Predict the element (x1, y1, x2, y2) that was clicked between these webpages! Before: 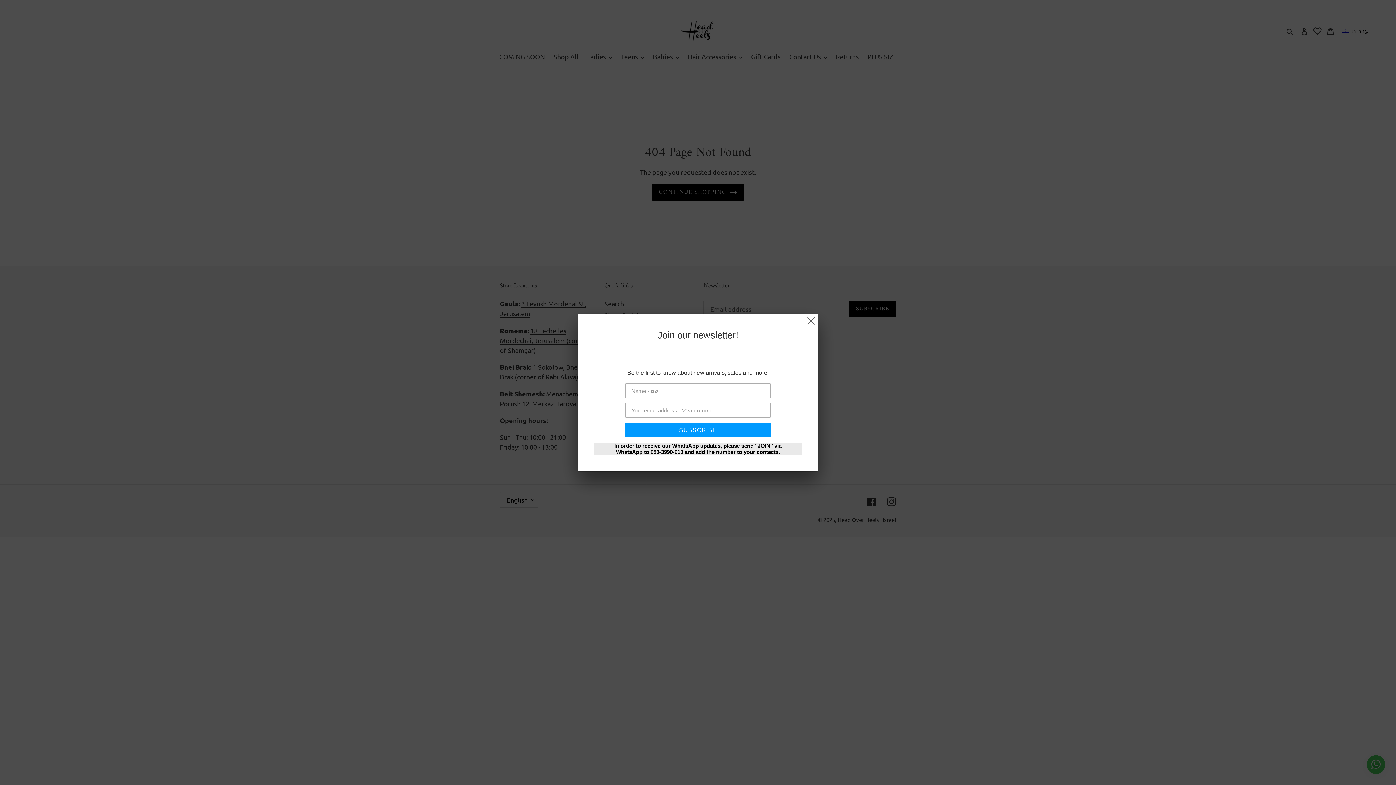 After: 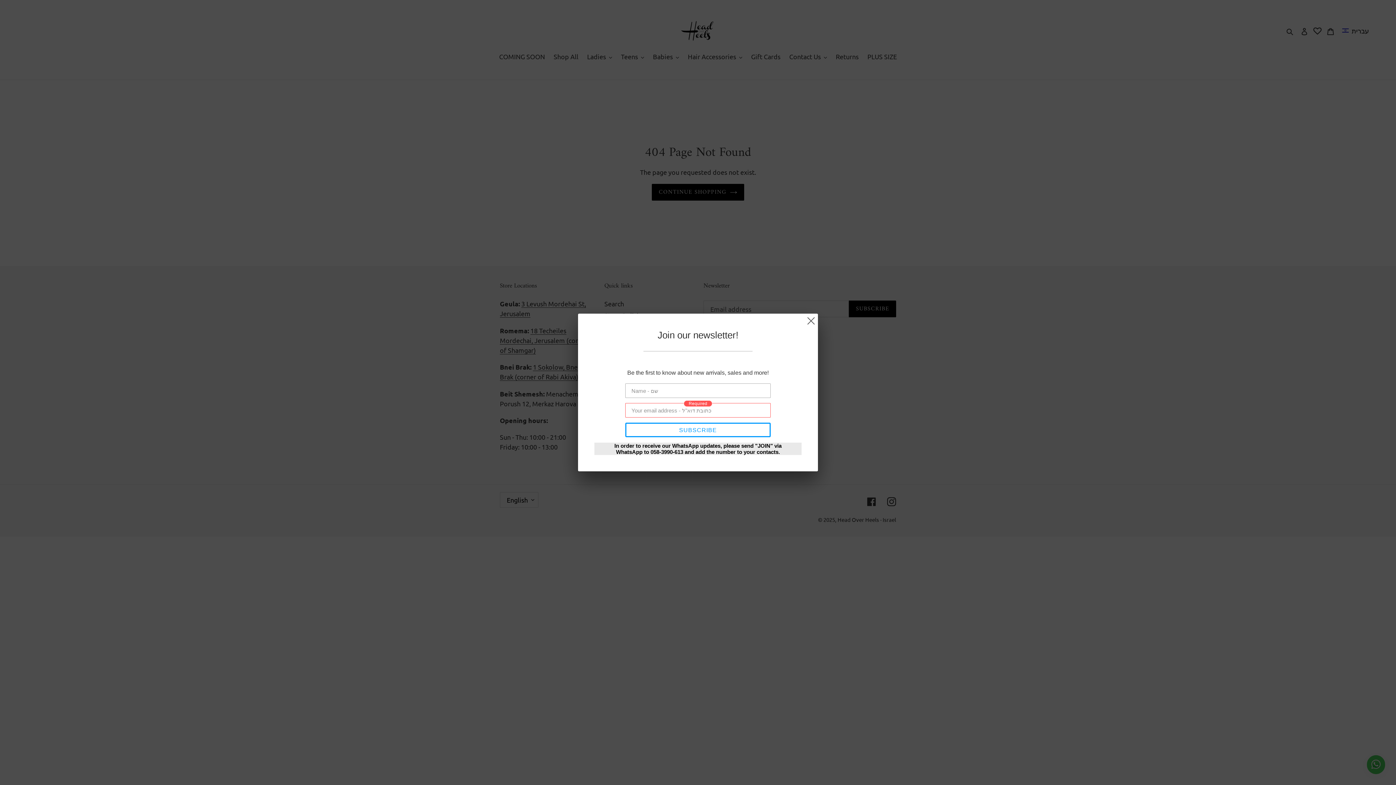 Action: label: SUBSCRIBE bbox: (625, 422, 770, 437)